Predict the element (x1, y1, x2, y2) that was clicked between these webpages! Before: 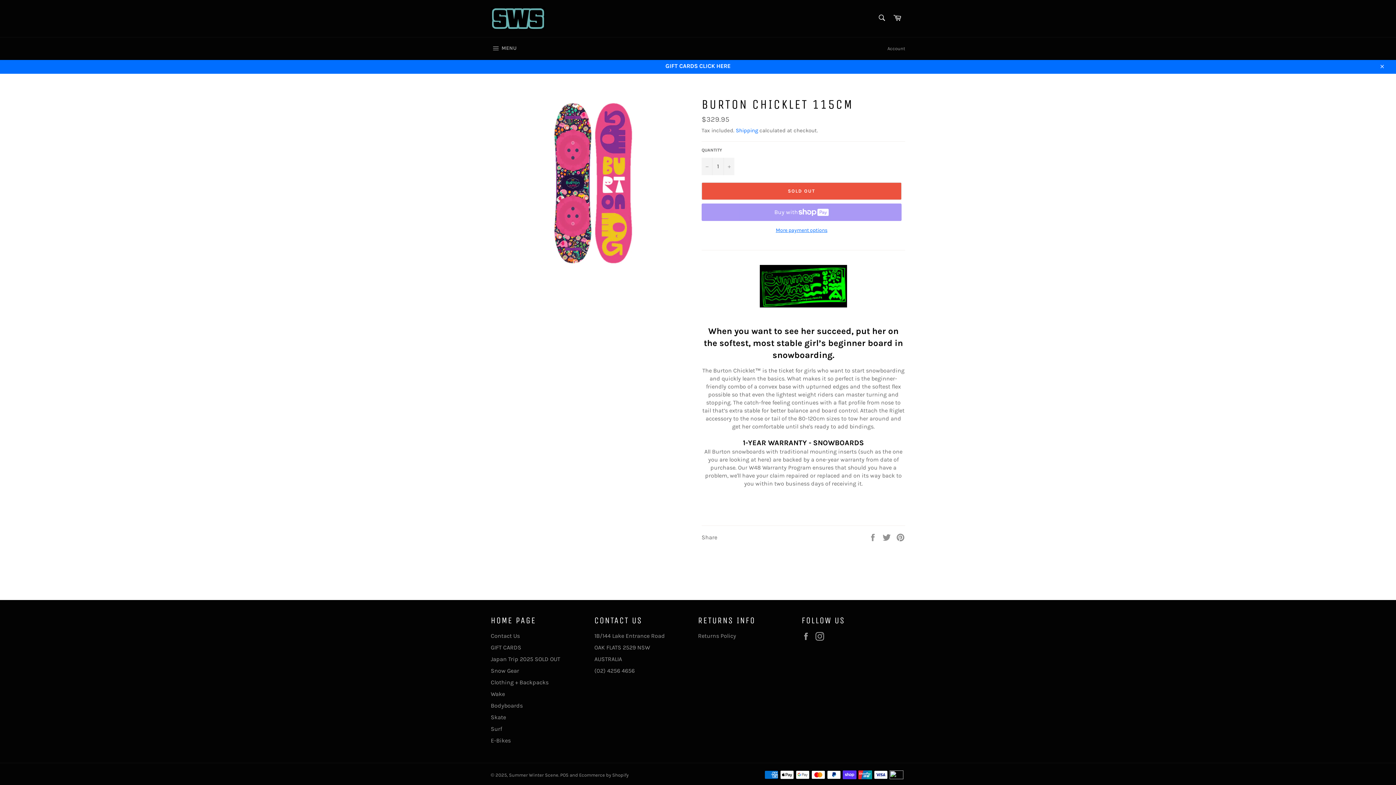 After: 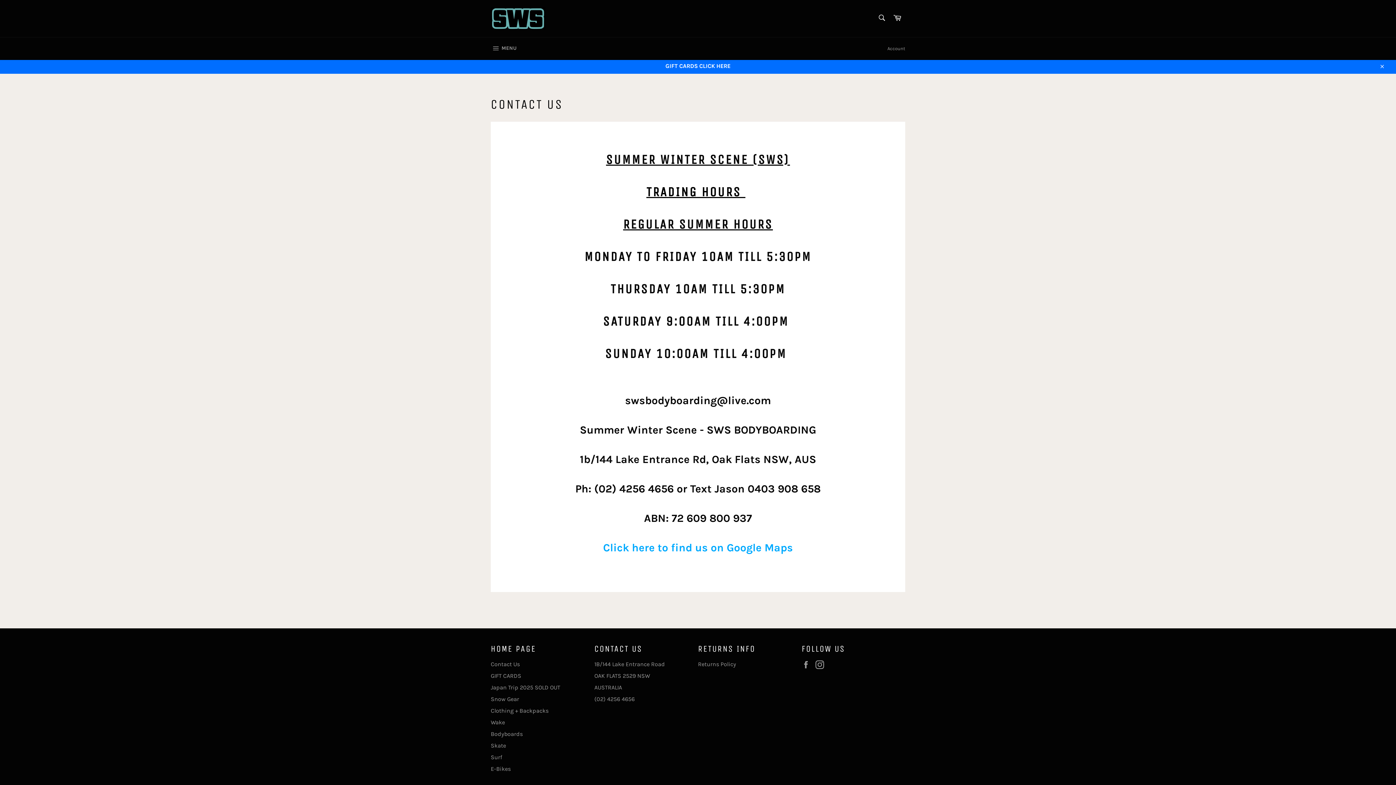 Action: label: Contact Us bbox: (490, 632, 520, 639)